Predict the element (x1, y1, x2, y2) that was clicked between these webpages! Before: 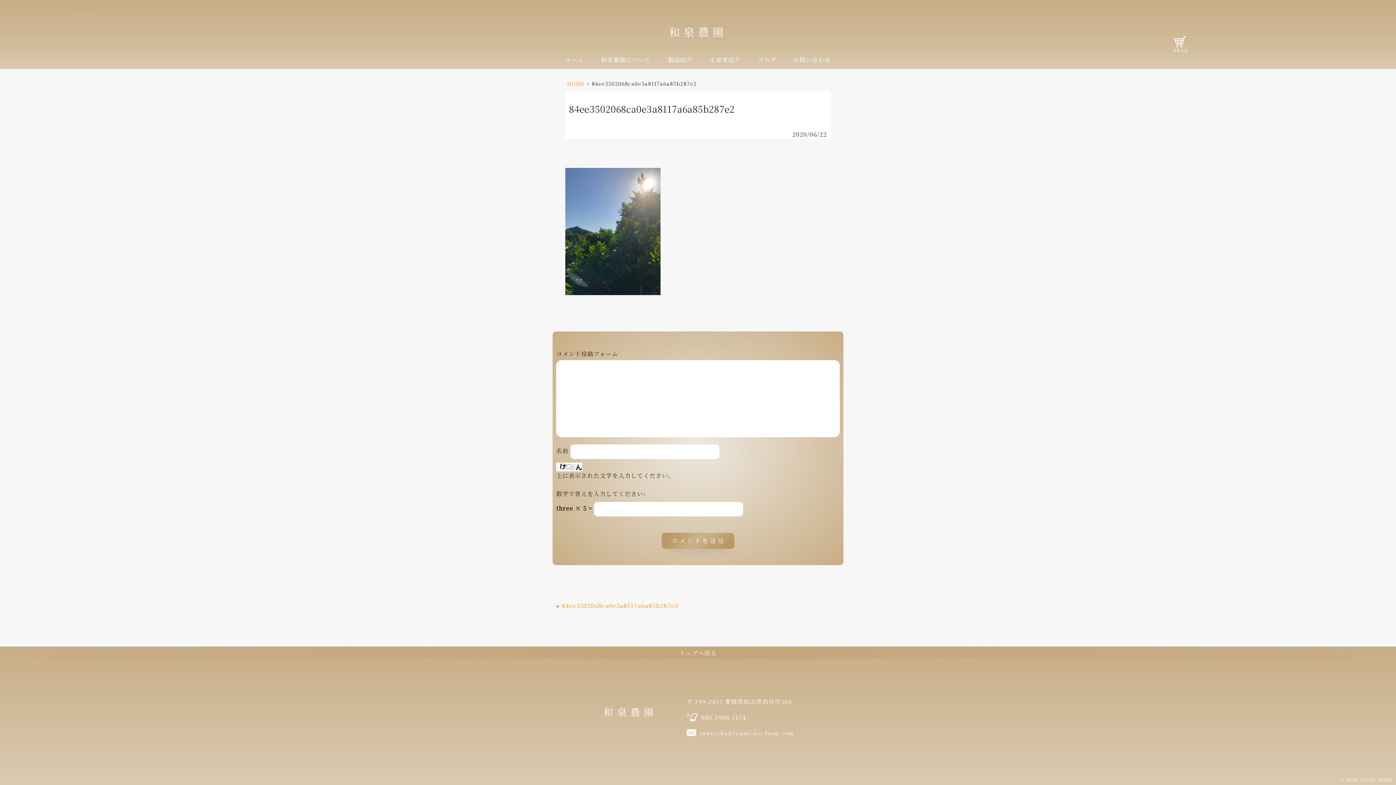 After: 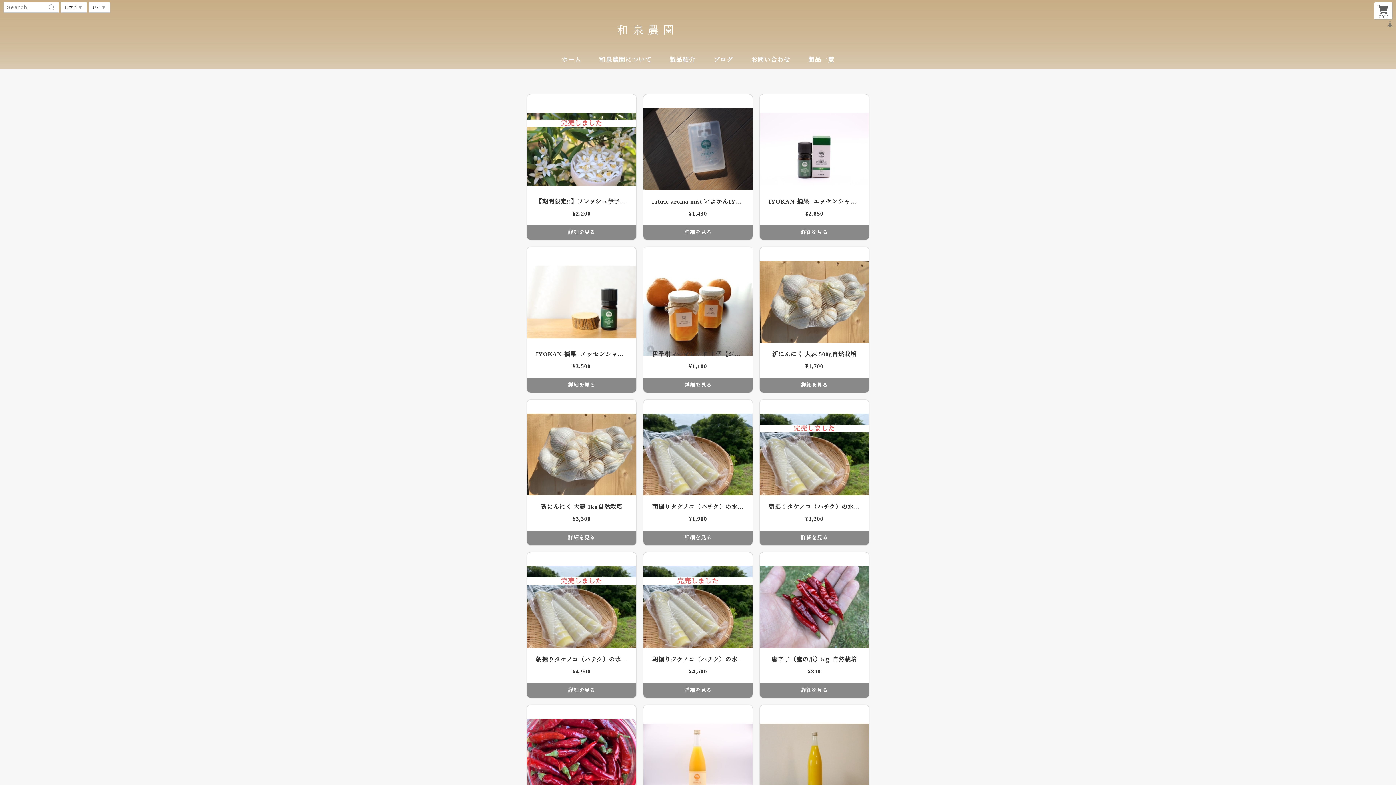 Action: bbox: (1174, 38, 1186, 46) label: shop